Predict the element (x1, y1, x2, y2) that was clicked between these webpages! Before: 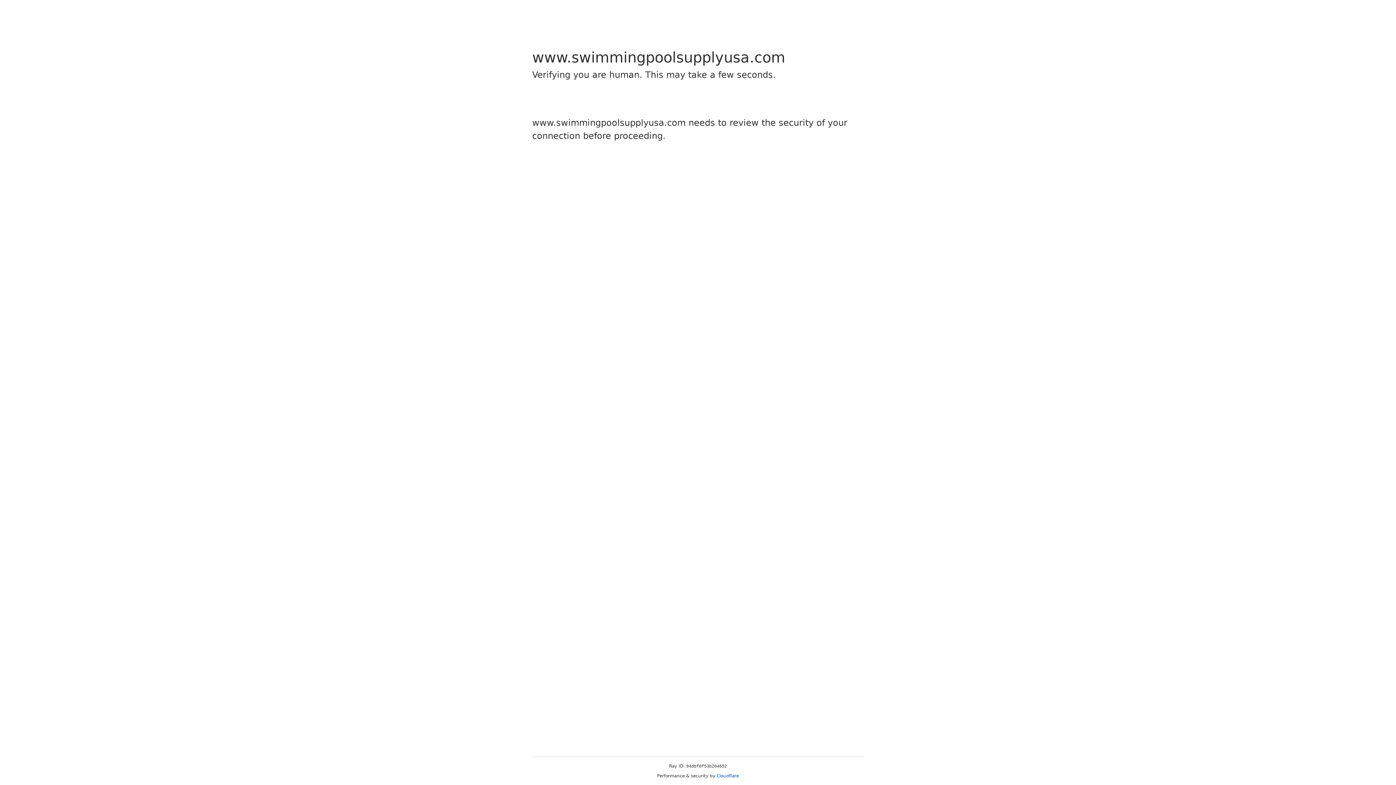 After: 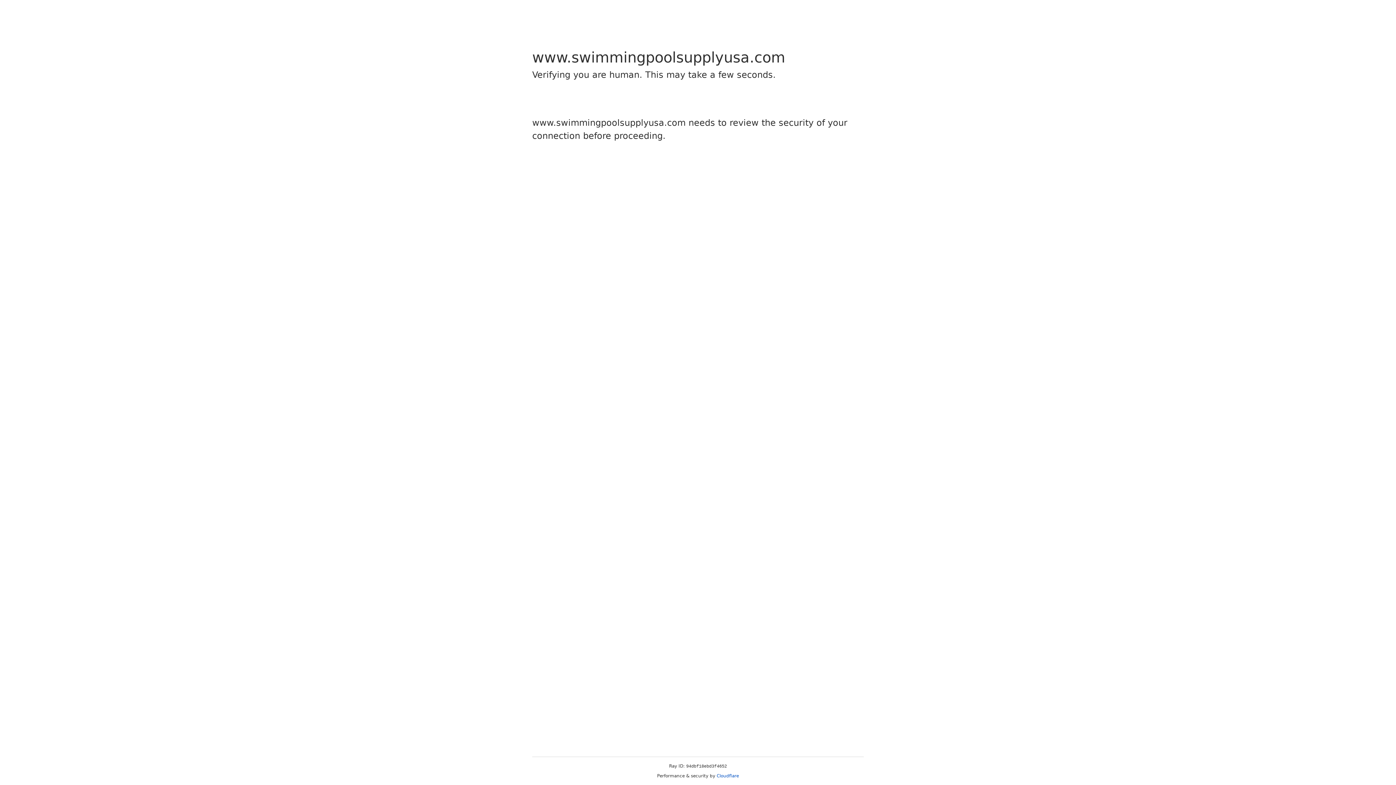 Action: label: Cloudflare bbox: (716, 773, 739, 778)